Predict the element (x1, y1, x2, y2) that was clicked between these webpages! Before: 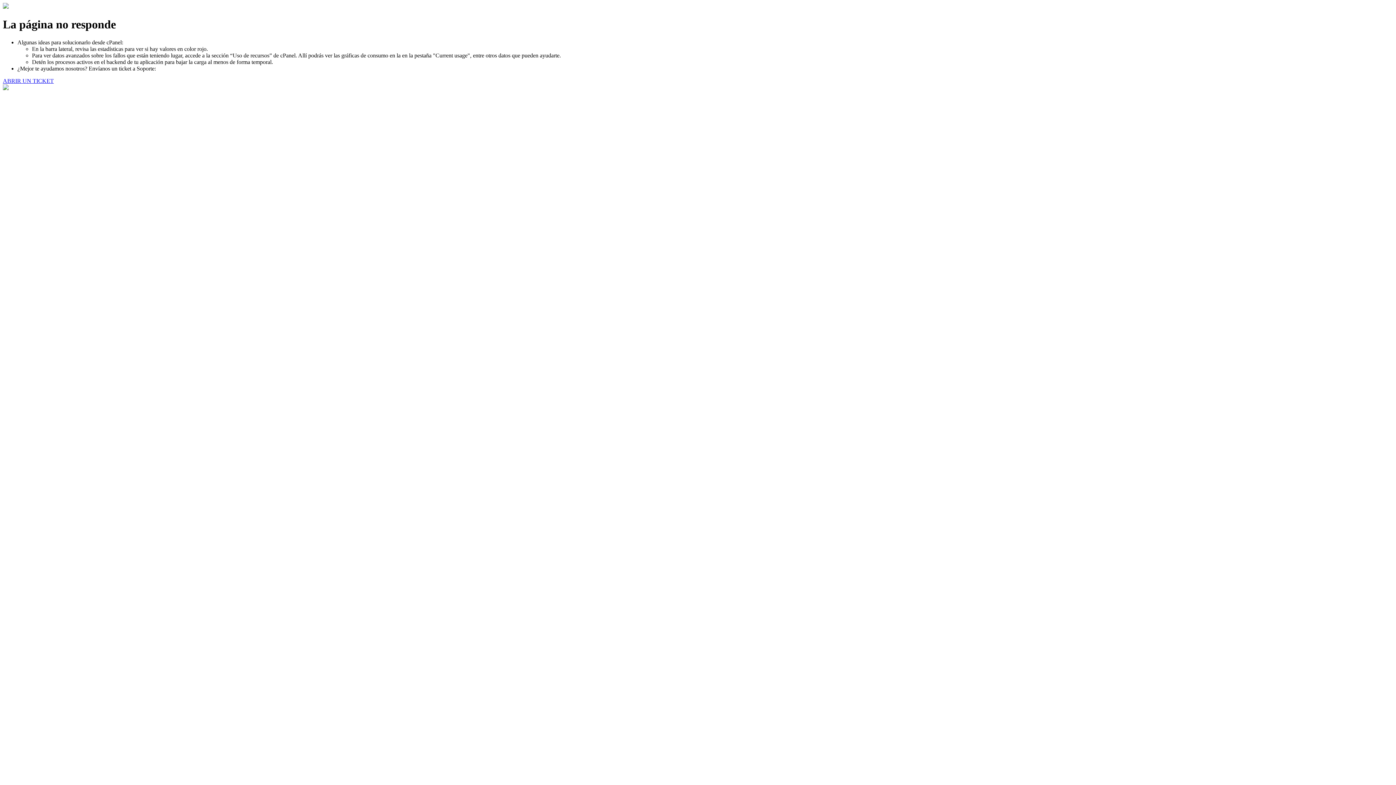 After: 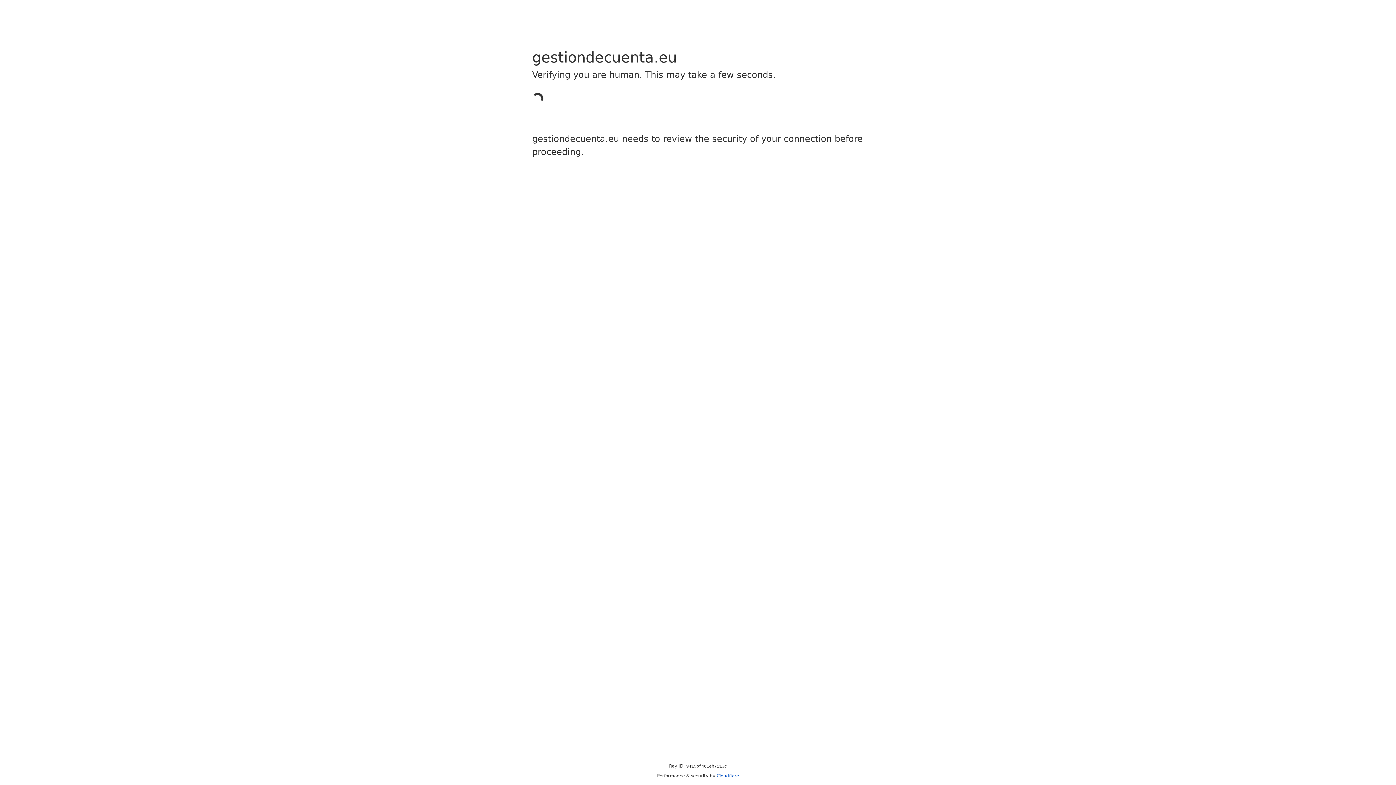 Action: label: ABRIR UN TICKET bbox: (2, 77, 53, 83)